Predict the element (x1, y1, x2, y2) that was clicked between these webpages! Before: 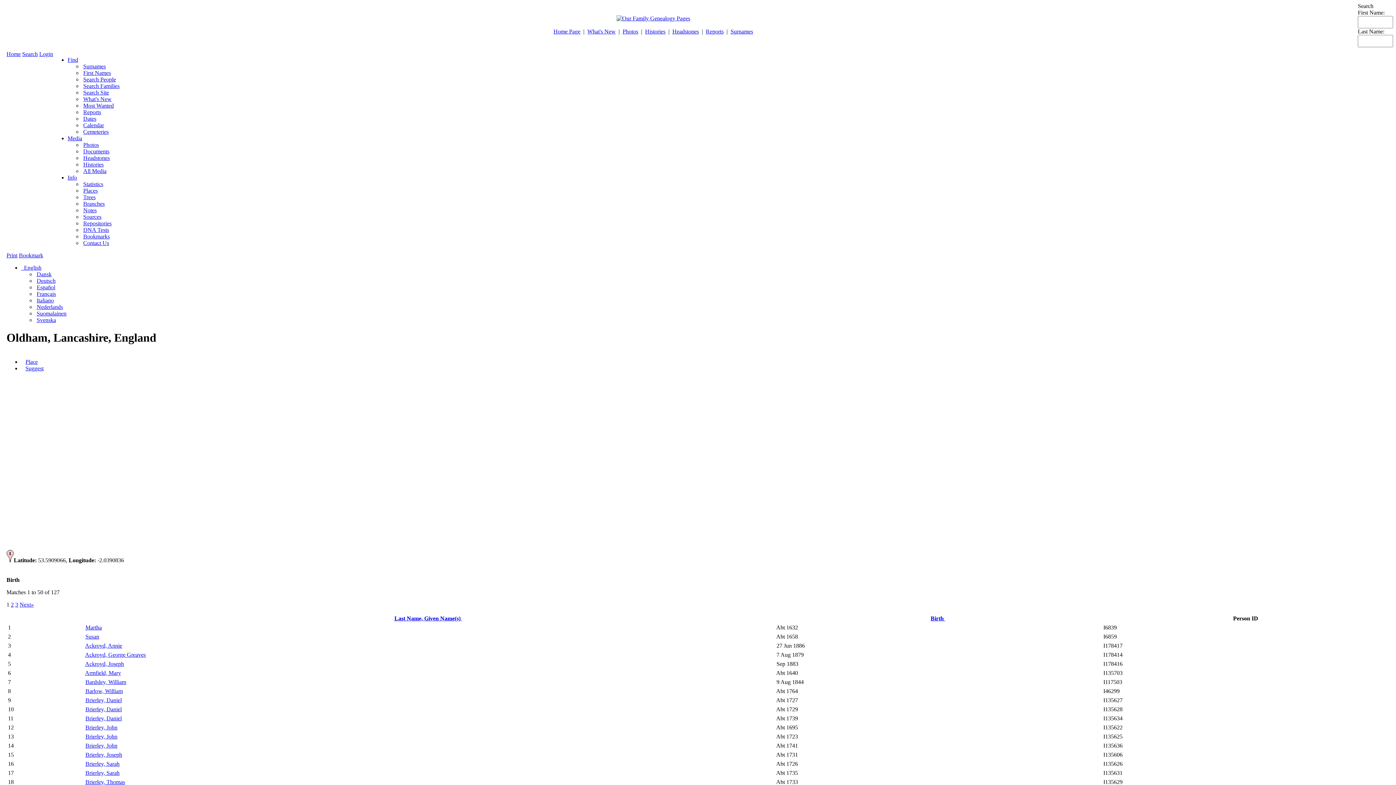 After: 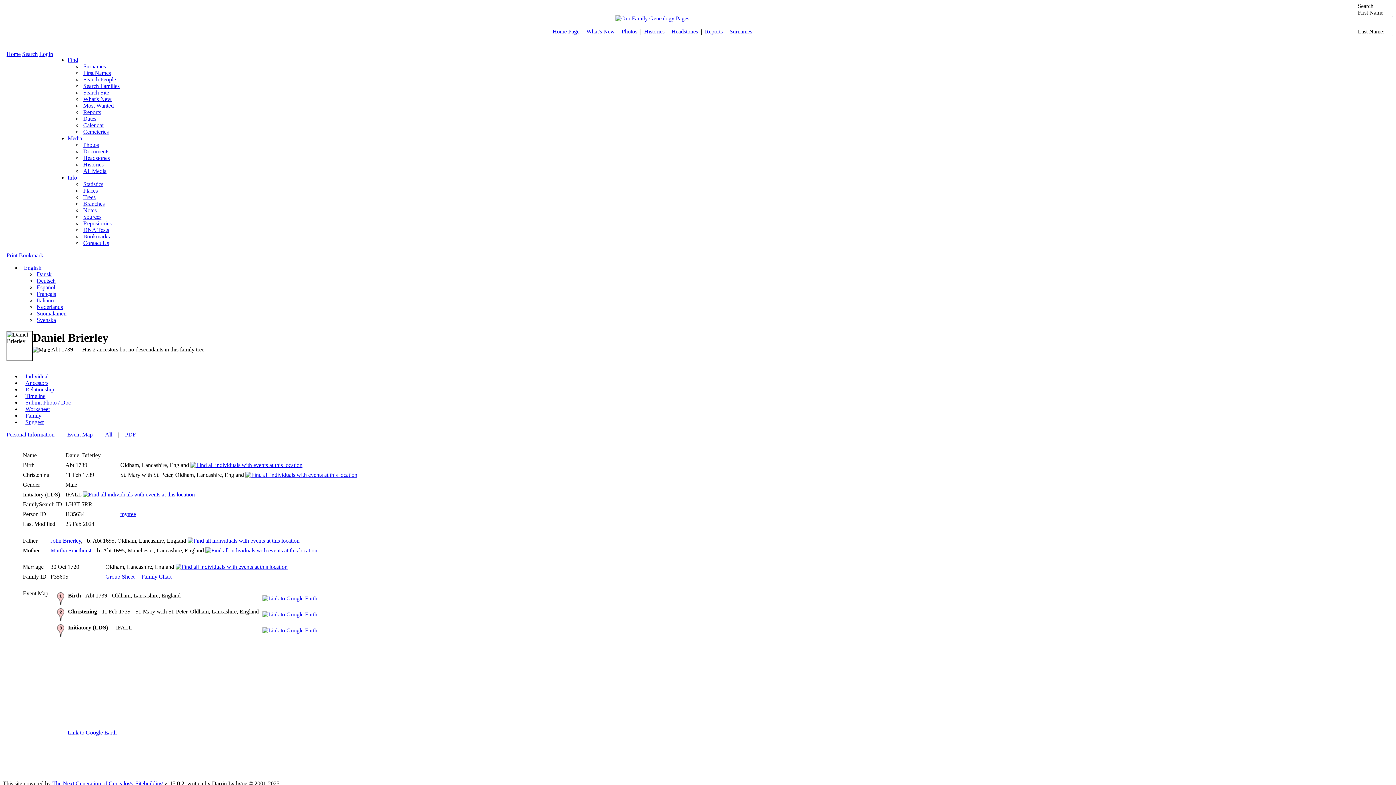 Action: label: Brierley, Daniel bbox: (85, 715, 121, 721)